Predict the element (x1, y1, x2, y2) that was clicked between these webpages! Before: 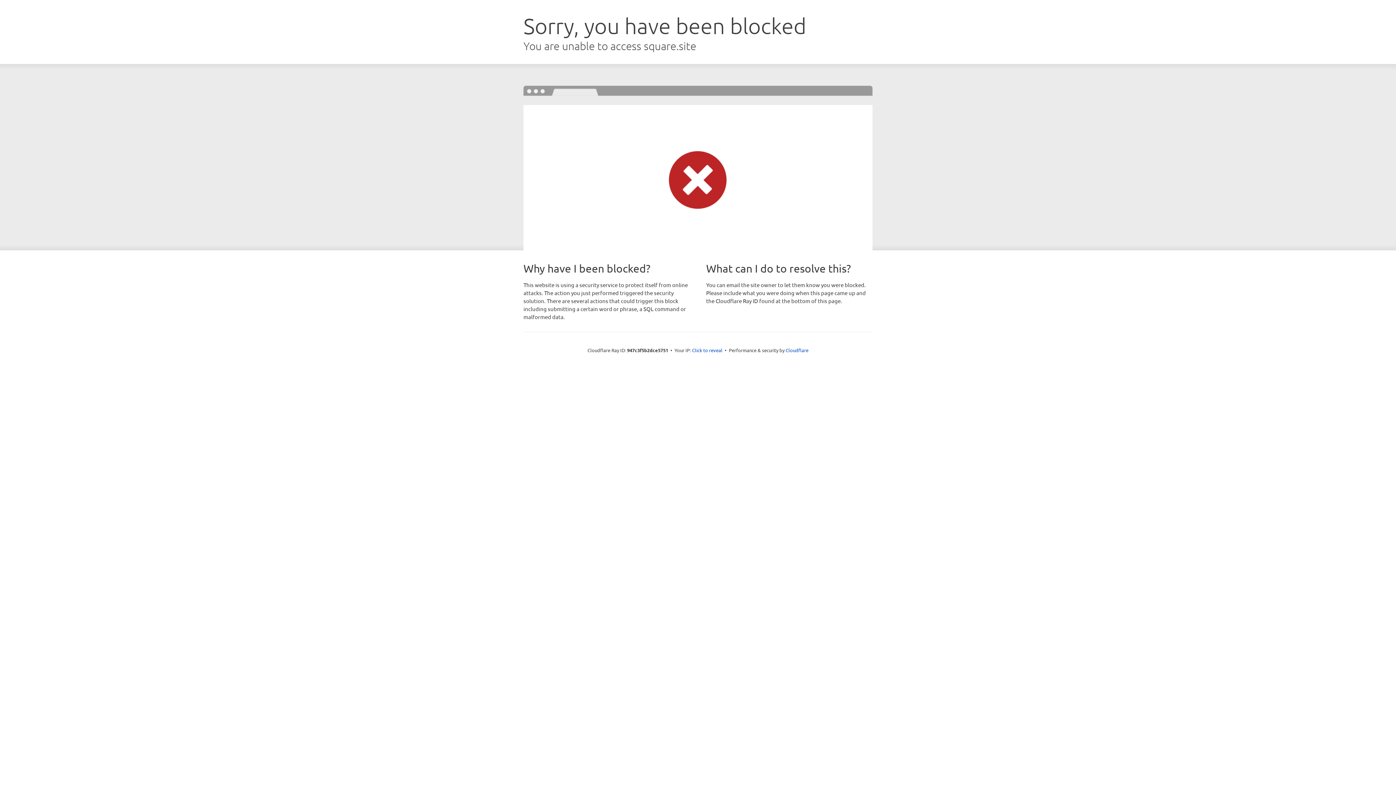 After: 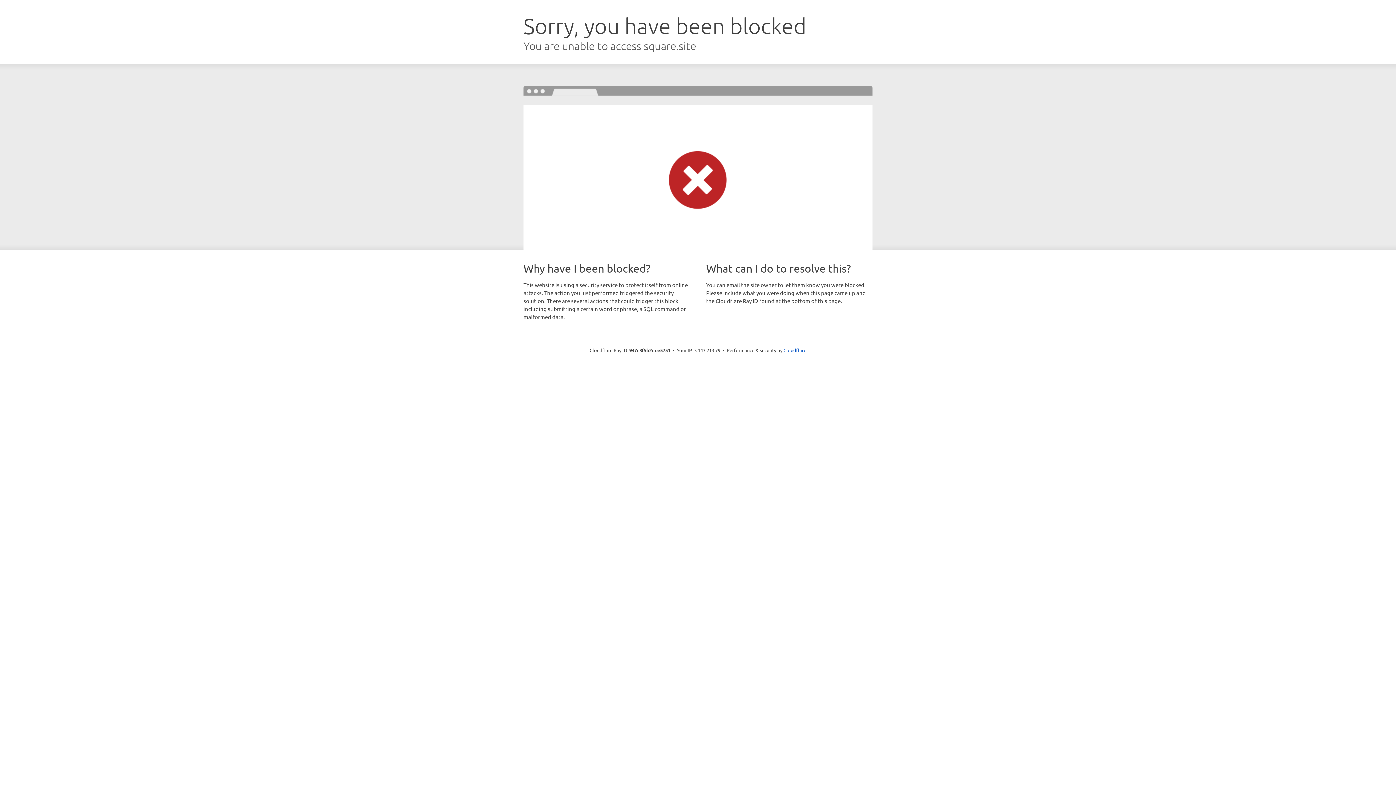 Action: bbox: (692, 346, 722, 353) label: Click to reveal